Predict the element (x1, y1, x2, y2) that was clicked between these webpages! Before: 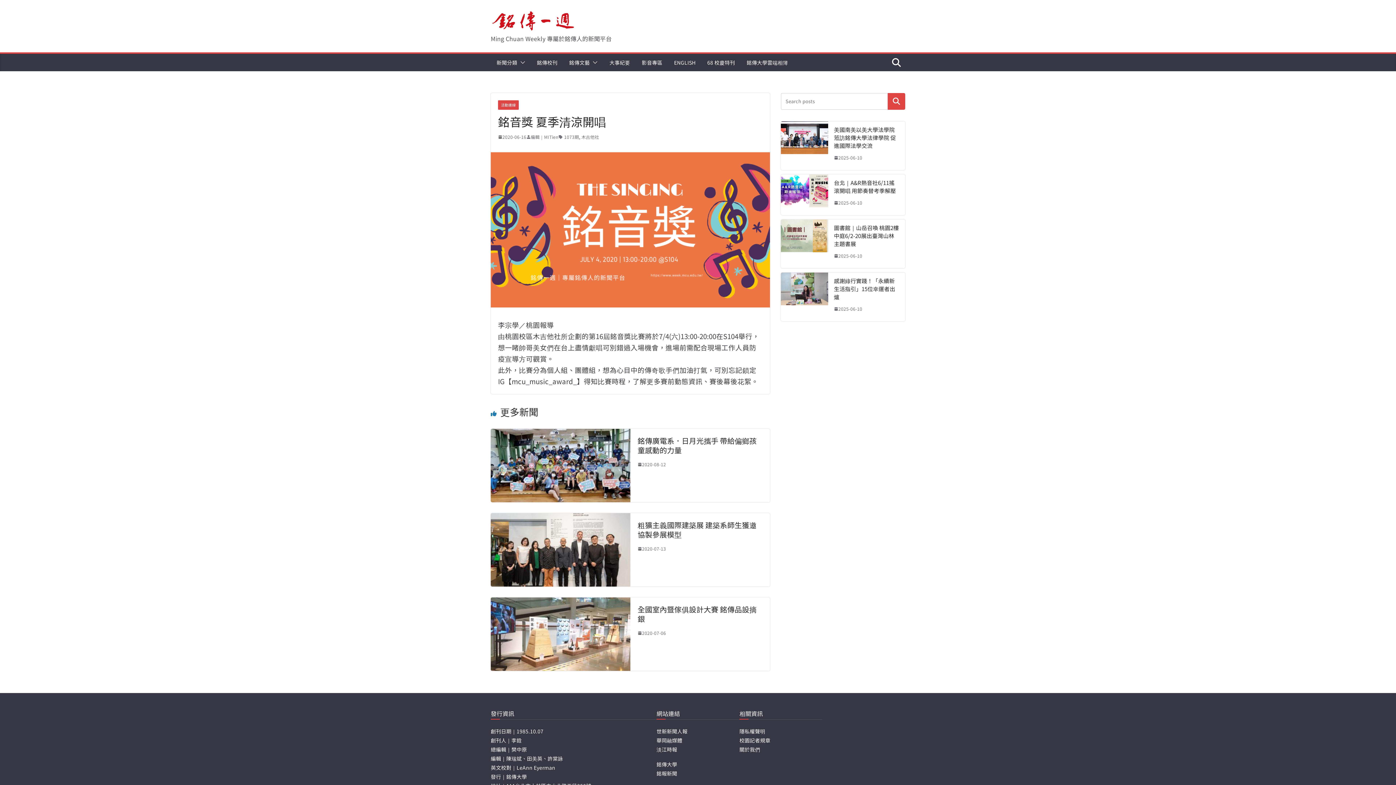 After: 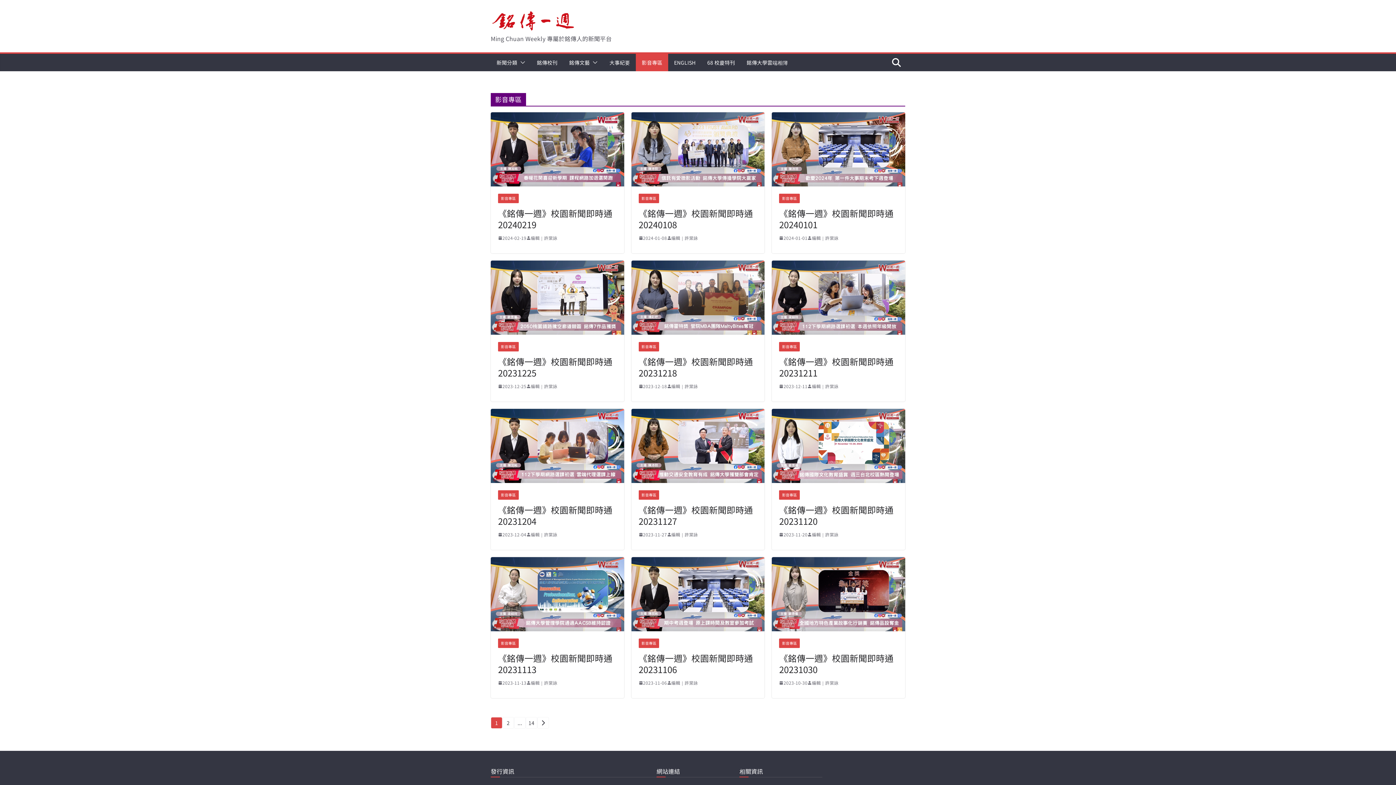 Action: bbox: (641, 57, 662, 67) label: 影音專區